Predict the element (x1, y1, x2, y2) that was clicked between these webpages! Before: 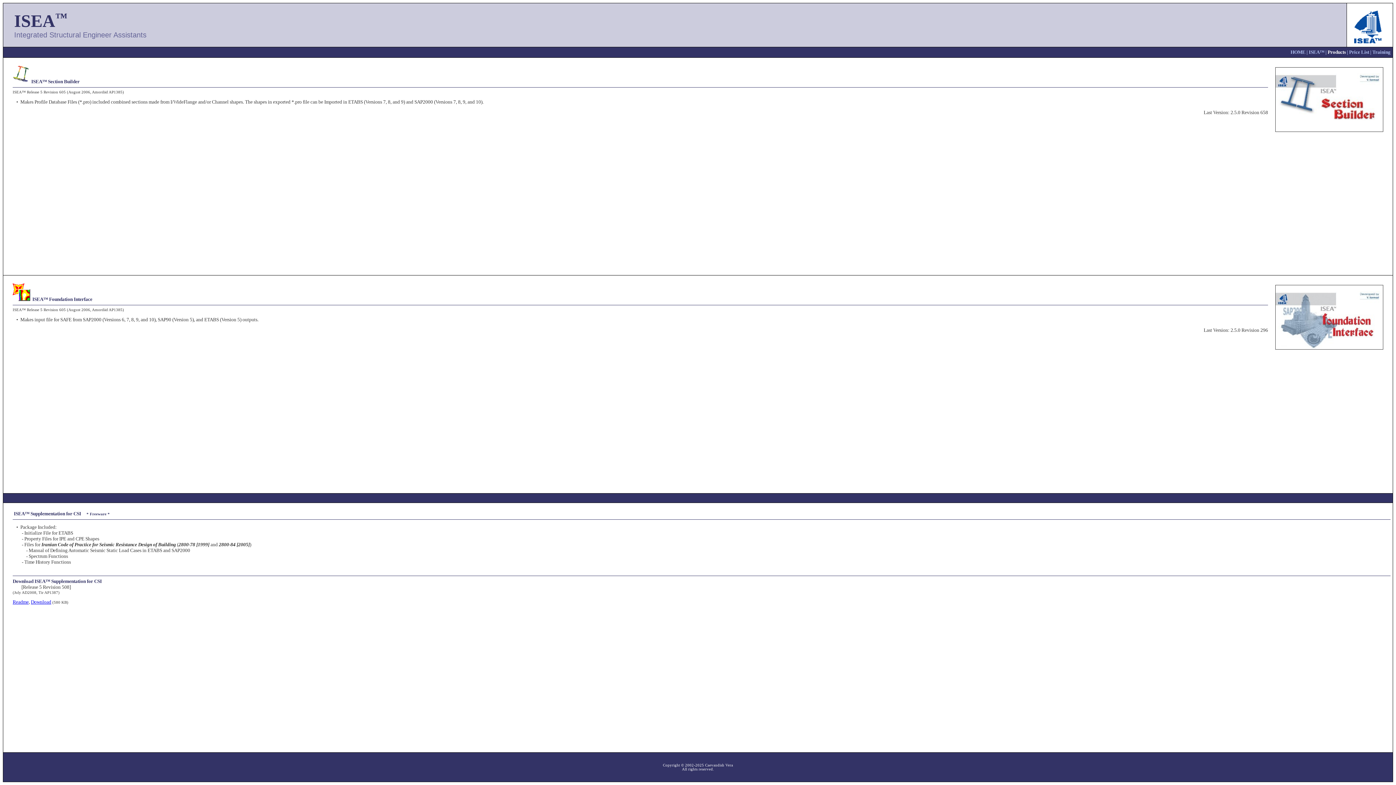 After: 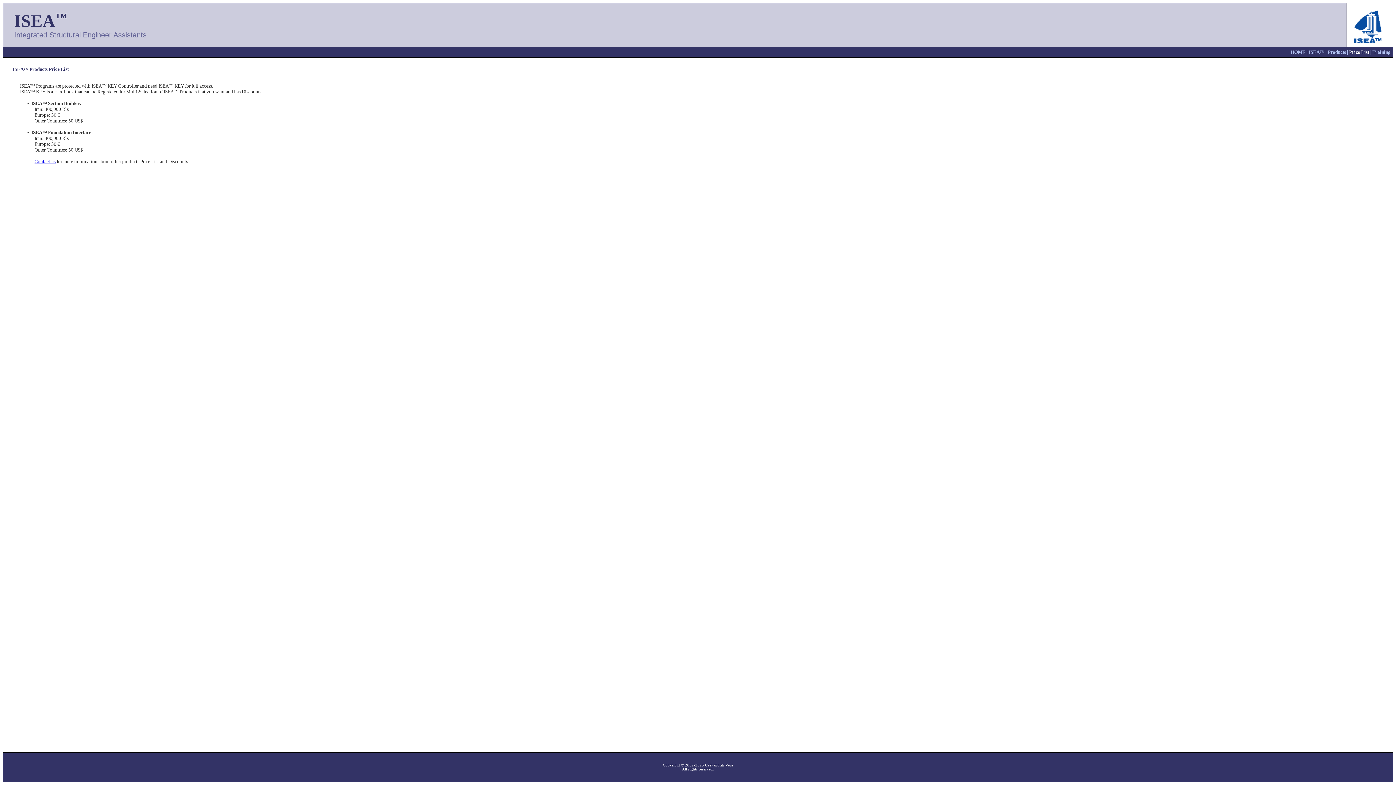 Action: label: Price List bbox: (1349, 49, 1369, 54)